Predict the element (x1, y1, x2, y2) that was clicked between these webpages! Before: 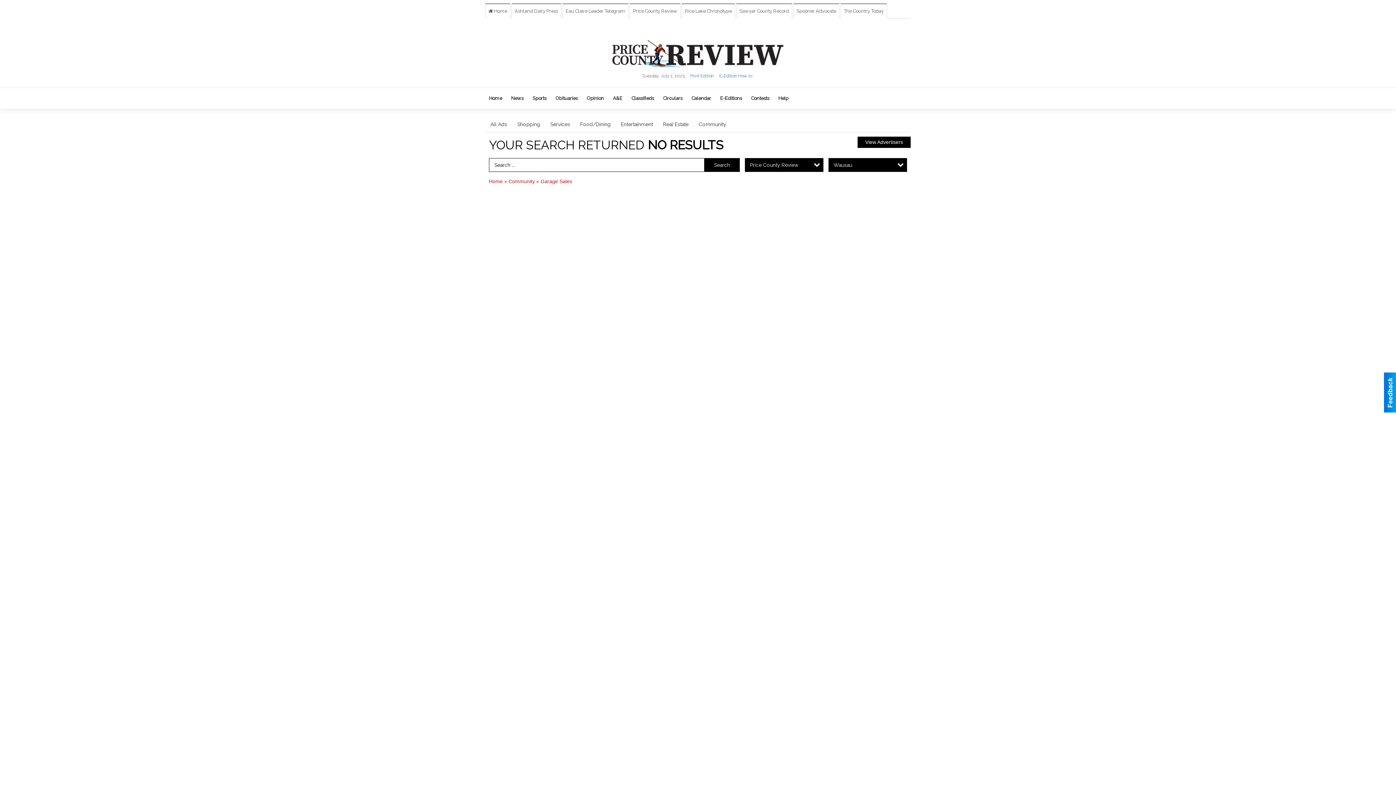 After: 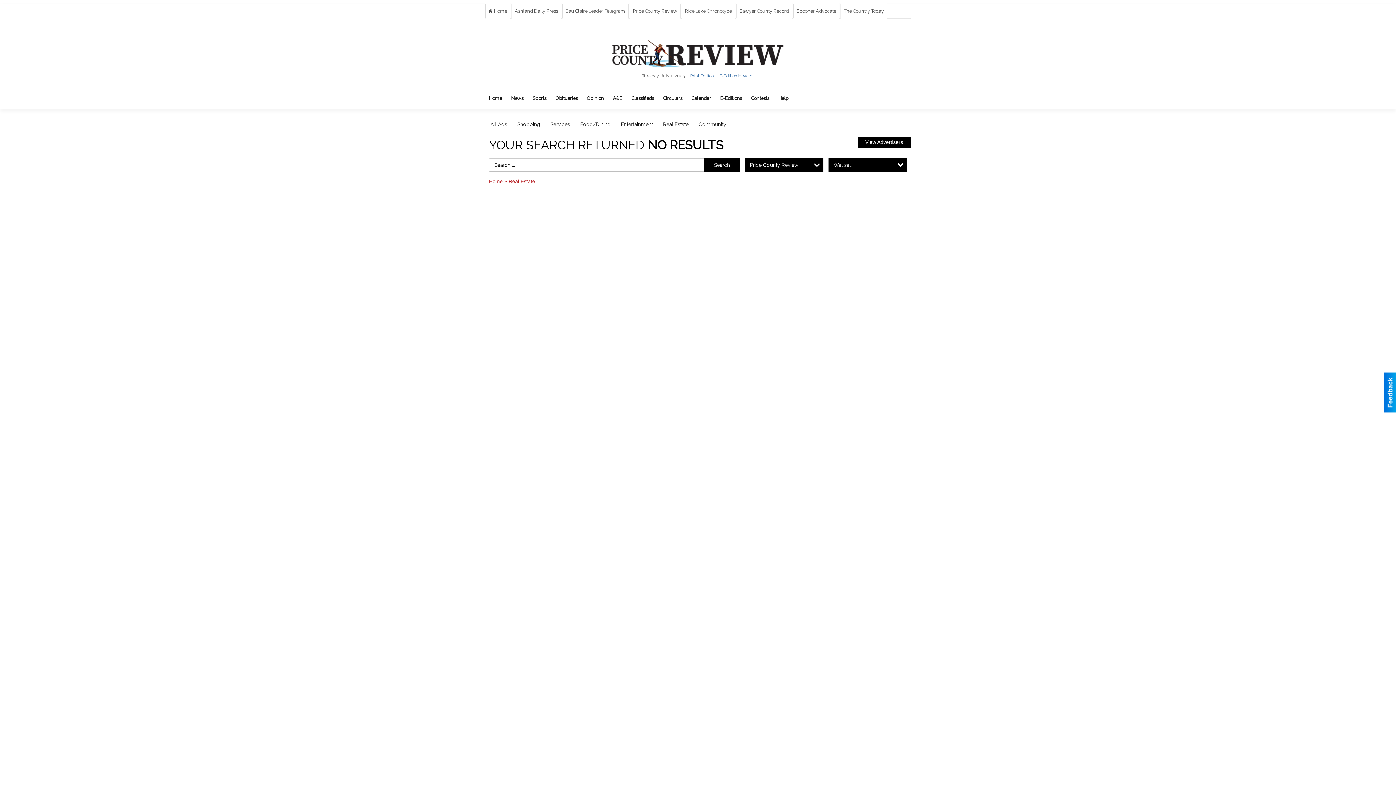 Action: label: Real Estate bbox: (658, 116, 693, 131)